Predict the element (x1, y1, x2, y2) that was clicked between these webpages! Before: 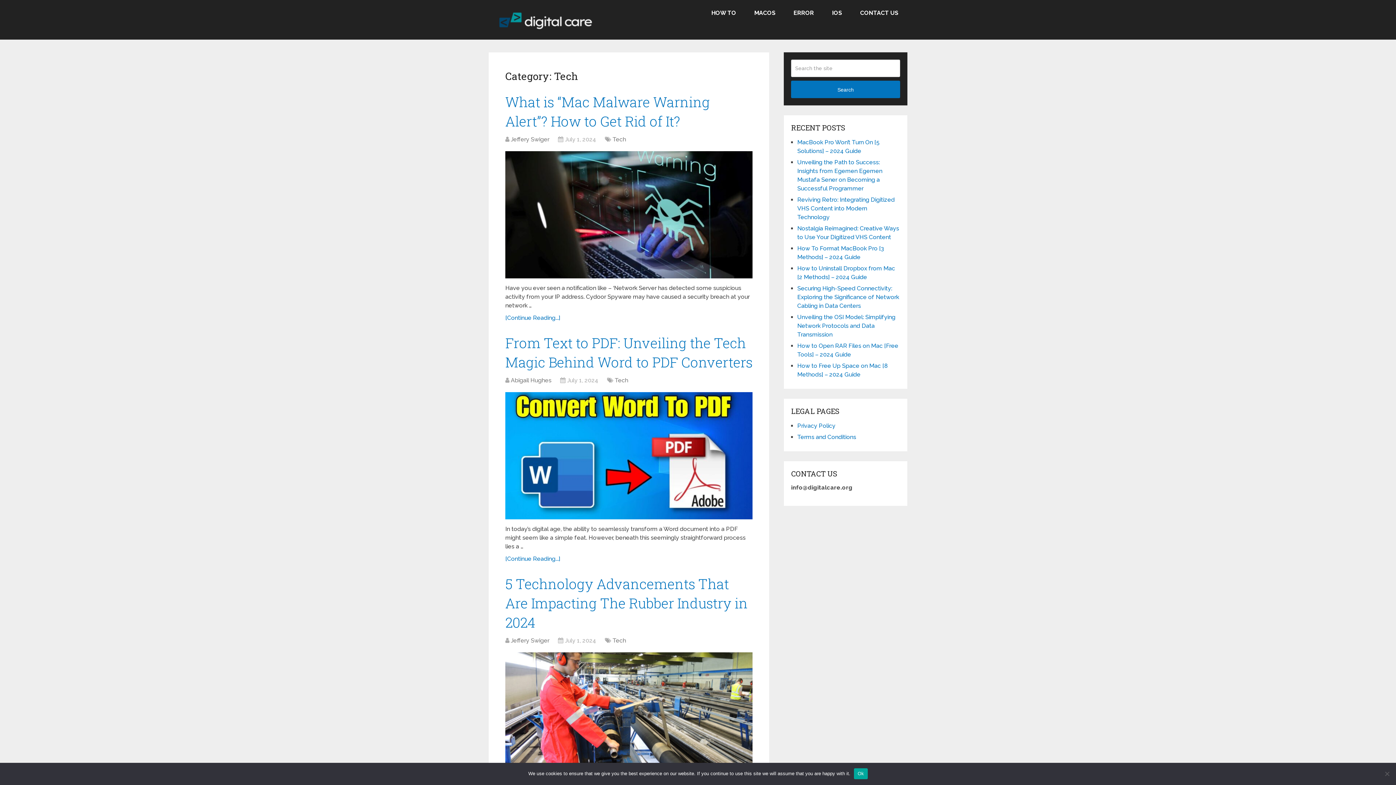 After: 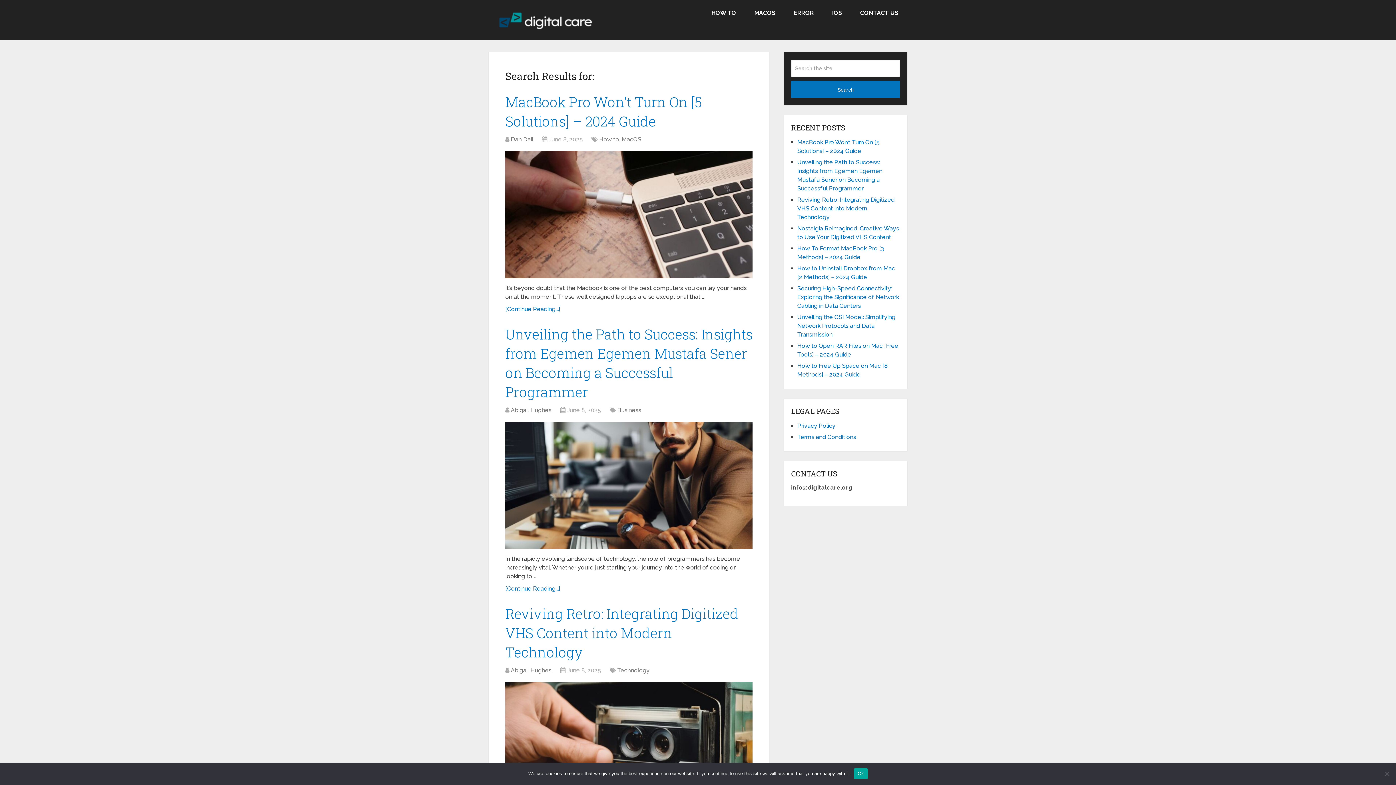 Action: label: Search bbox: (791, 80, 900, 98)